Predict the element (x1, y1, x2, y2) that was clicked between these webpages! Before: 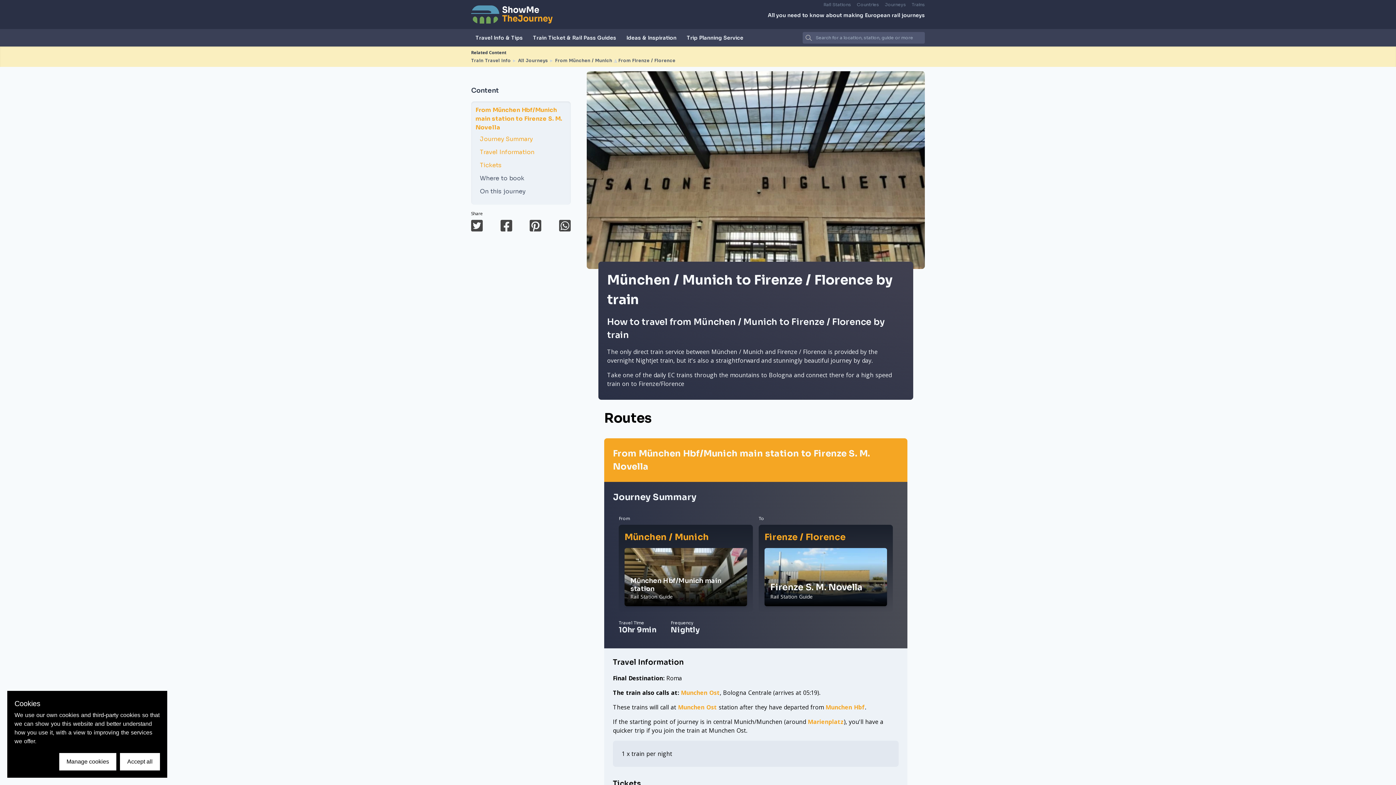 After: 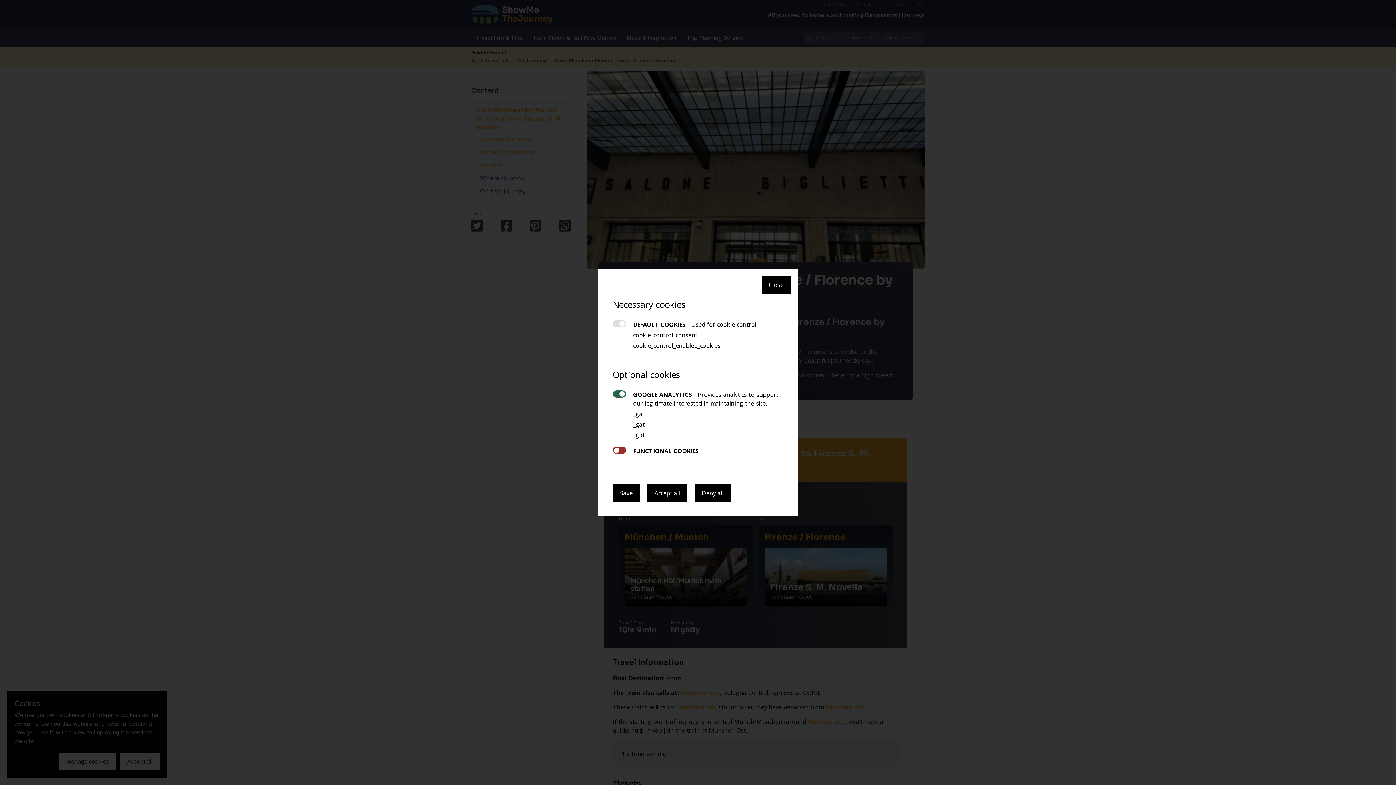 Action: label: Manage cookies bbox: (59, 753, 116, 770)